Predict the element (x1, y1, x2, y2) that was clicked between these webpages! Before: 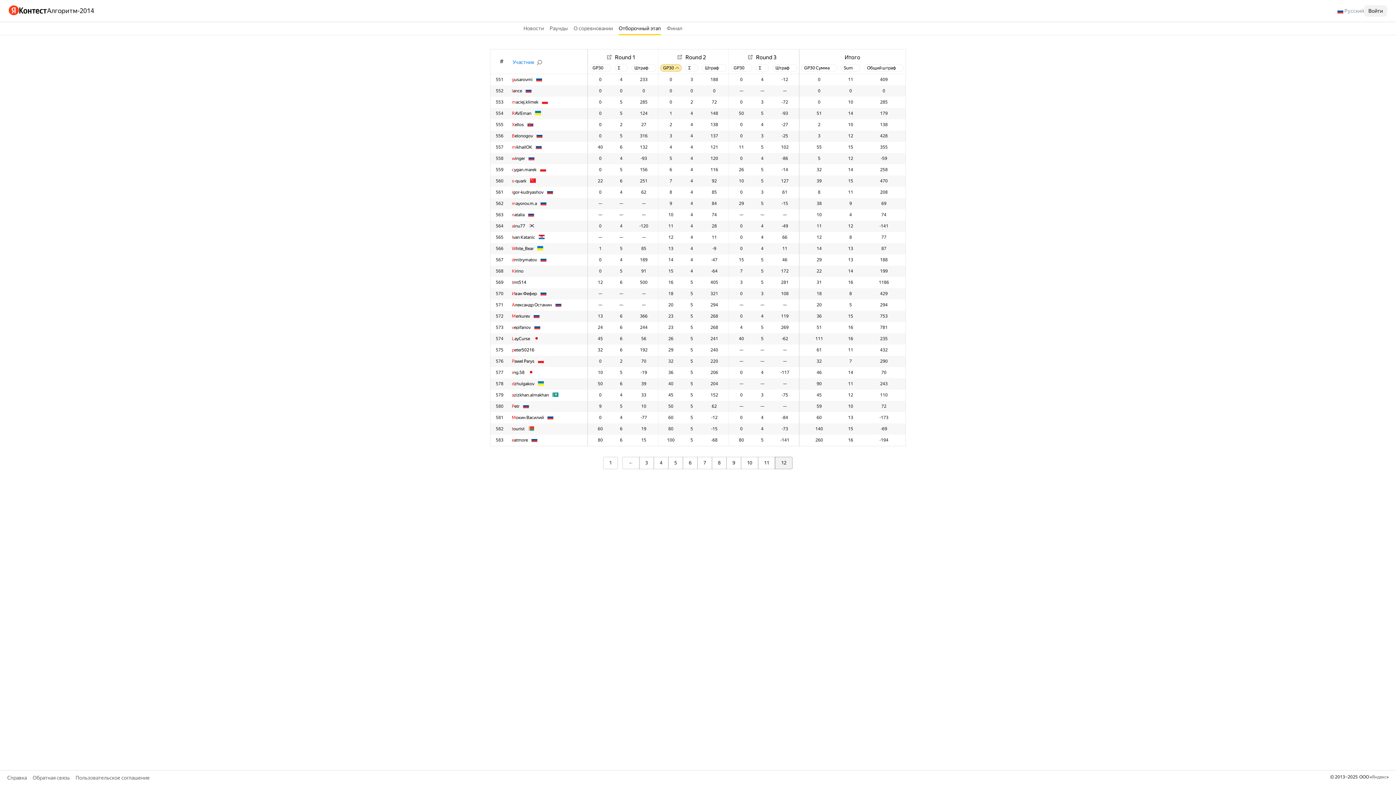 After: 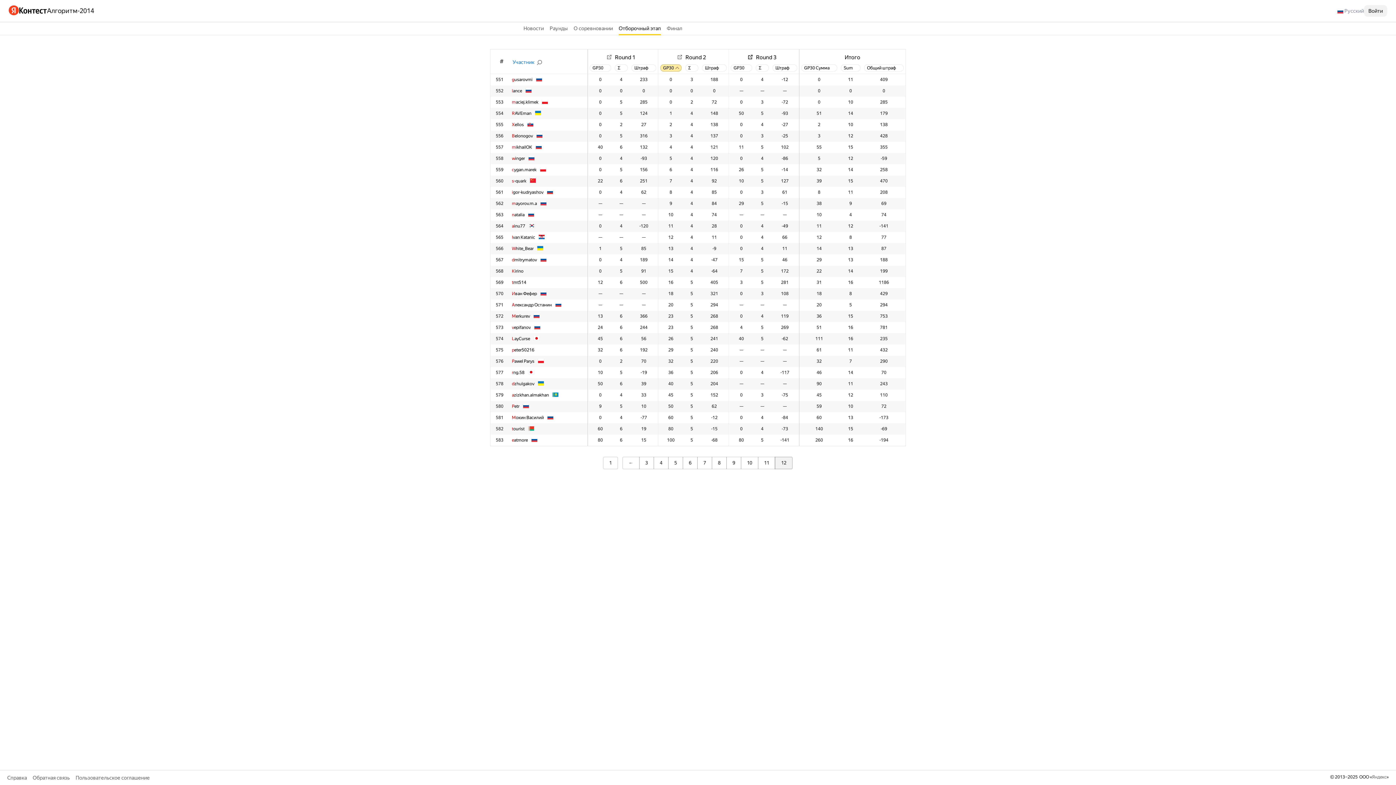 Action: bbox: (748, 54, 752, 60)